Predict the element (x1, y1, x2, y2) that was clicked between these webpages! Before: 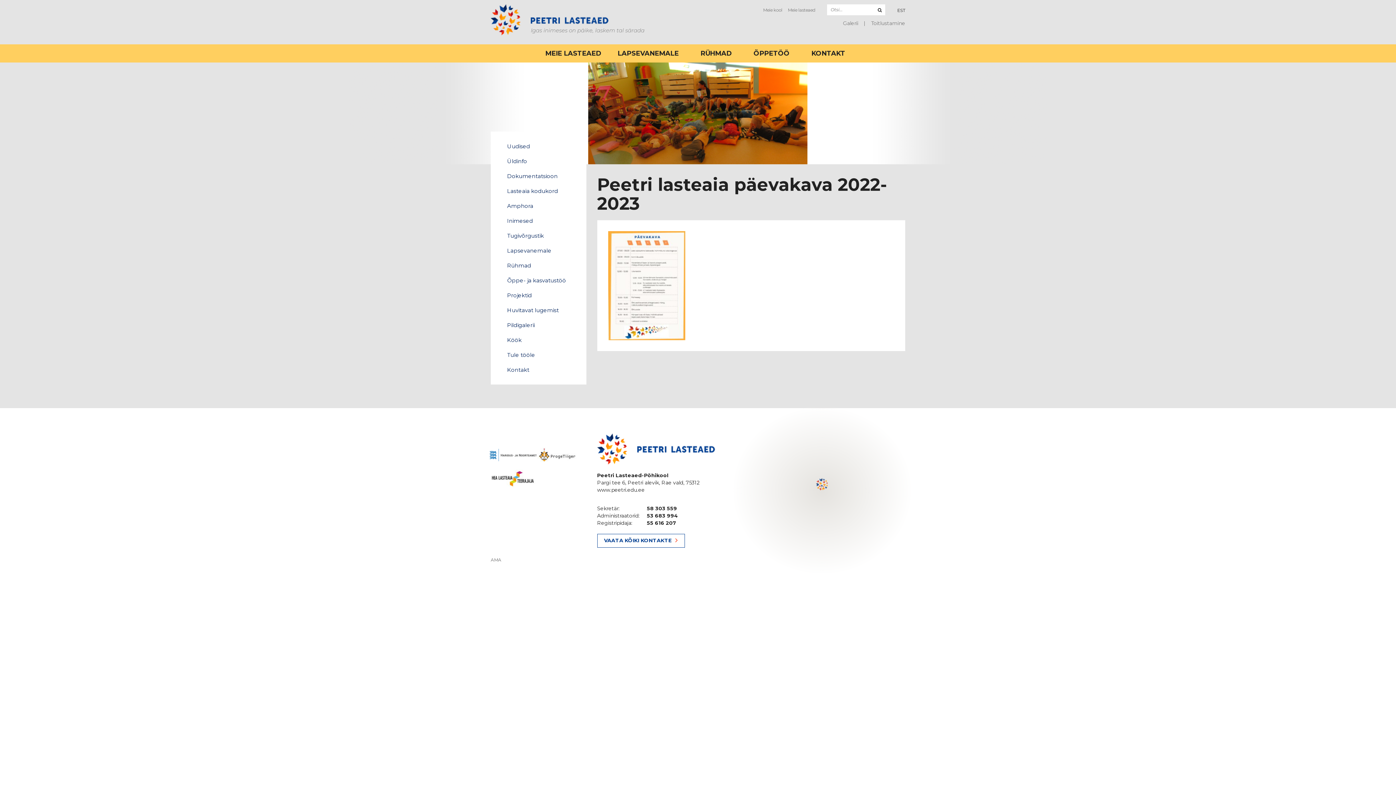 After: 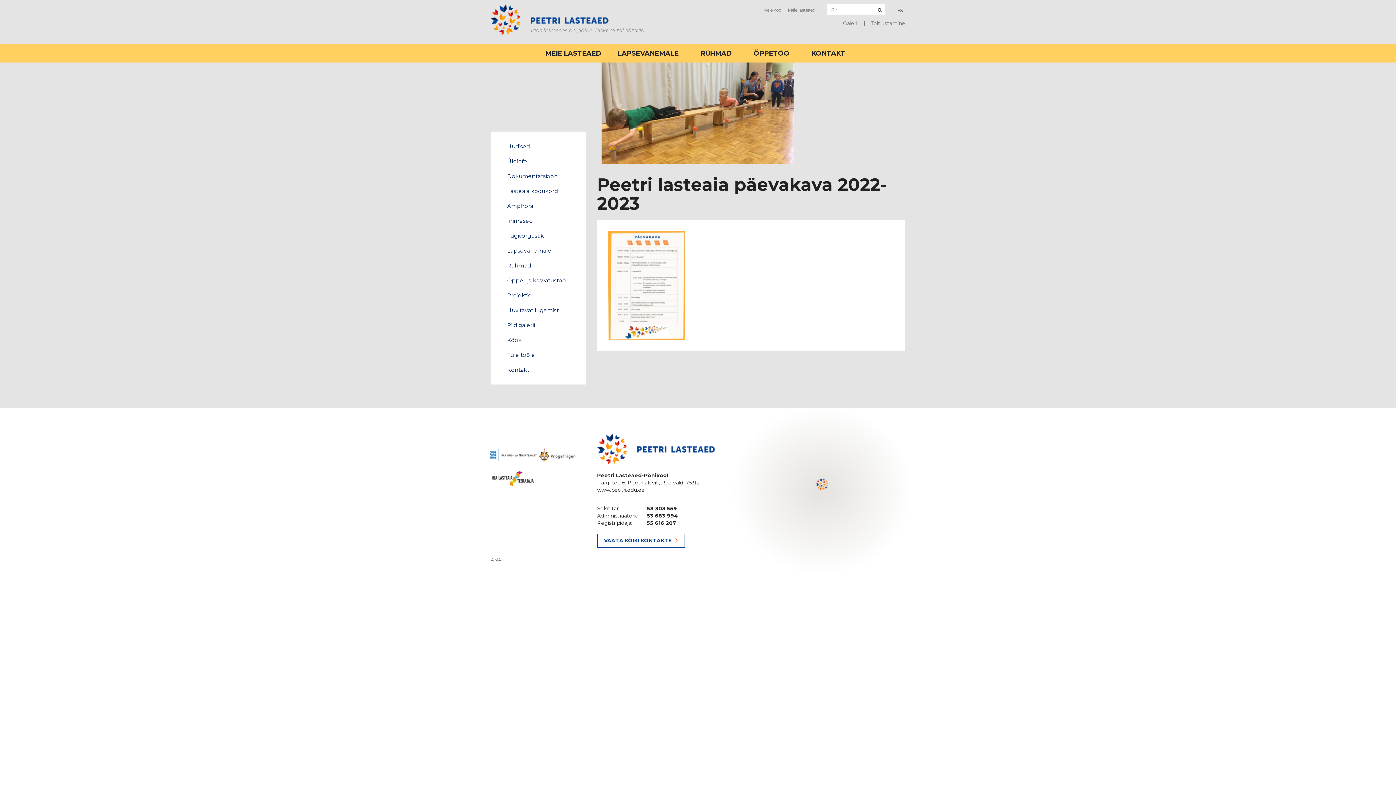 Action: label: EST bbox: (897, 7, 905, 13)